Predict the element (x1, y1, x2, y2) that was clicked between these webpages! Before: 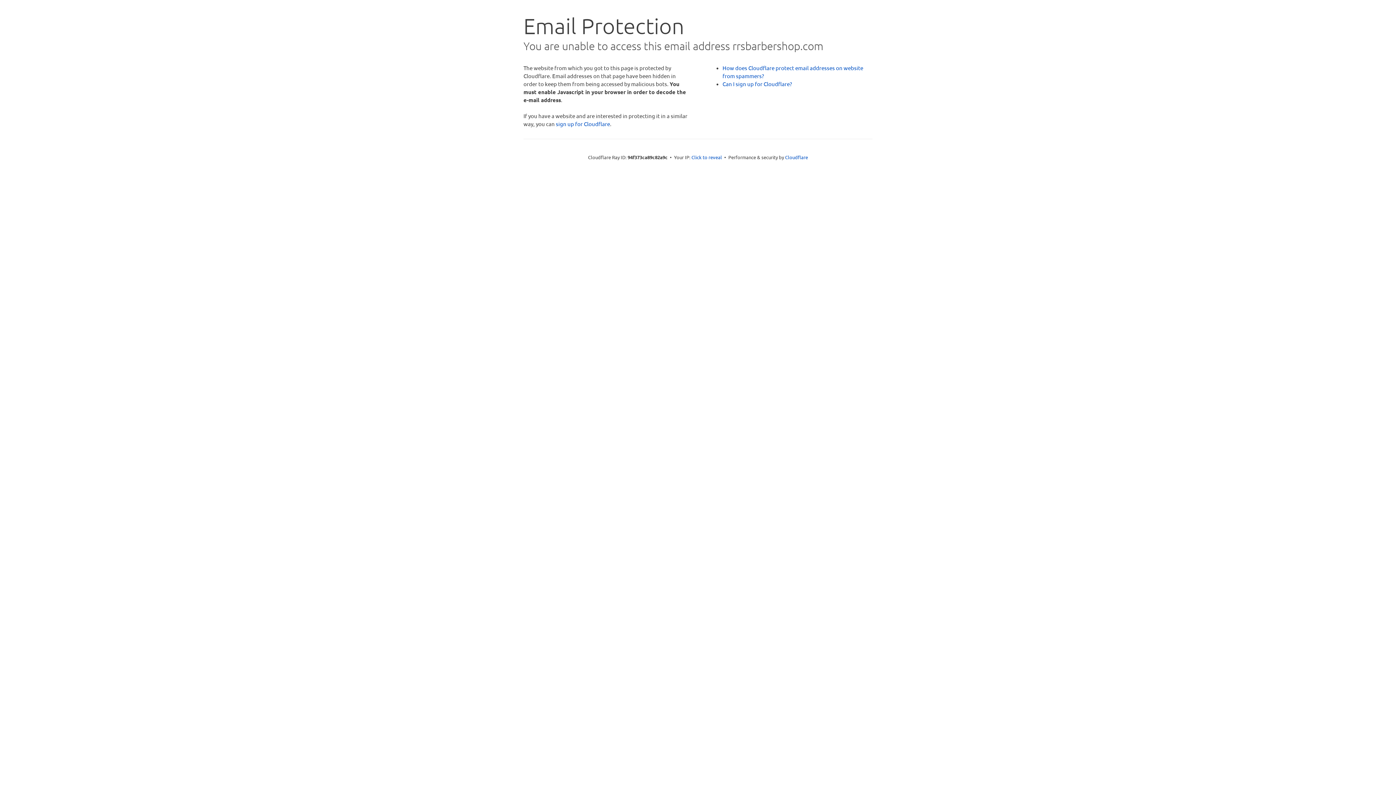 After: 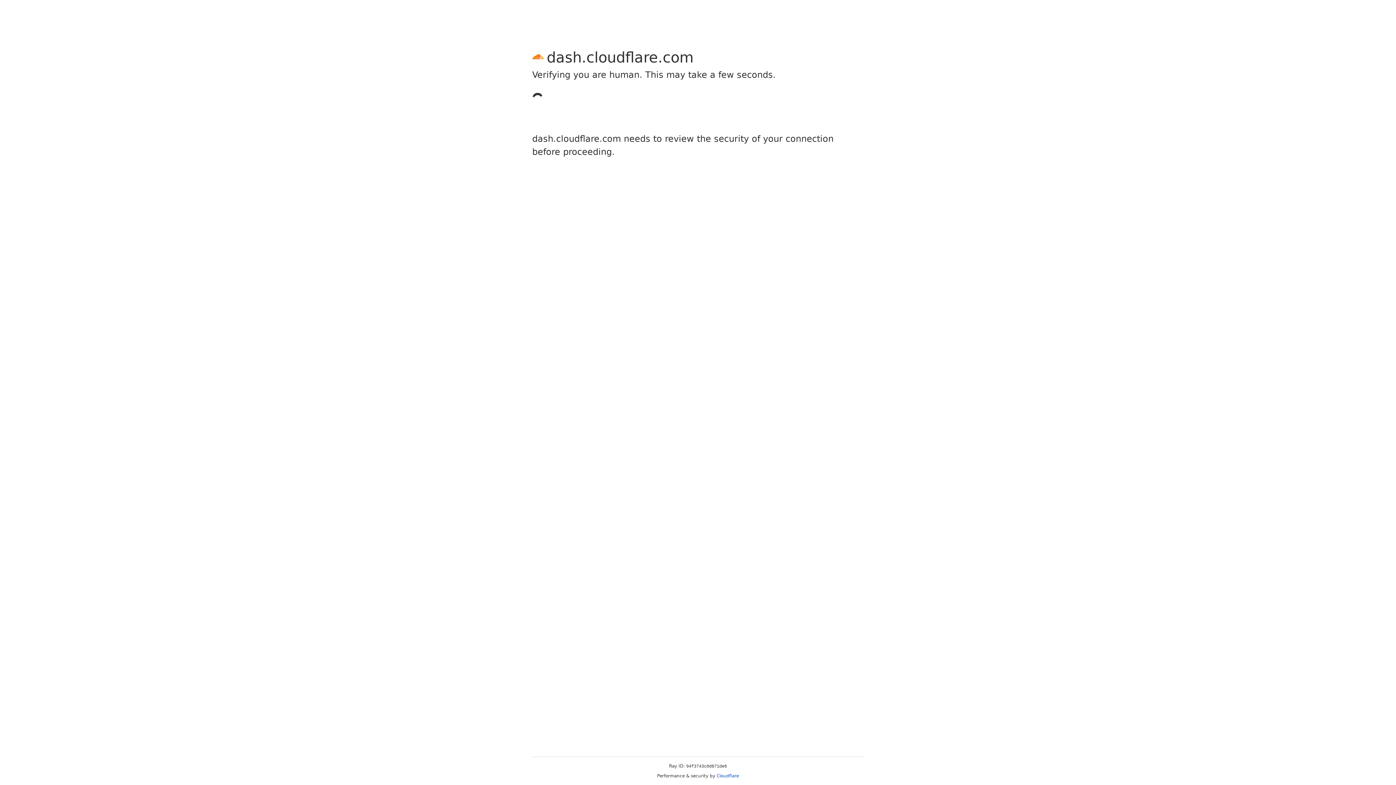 Action: bbox: (556, 120, 610, 127) label: sign up for Cloudflare